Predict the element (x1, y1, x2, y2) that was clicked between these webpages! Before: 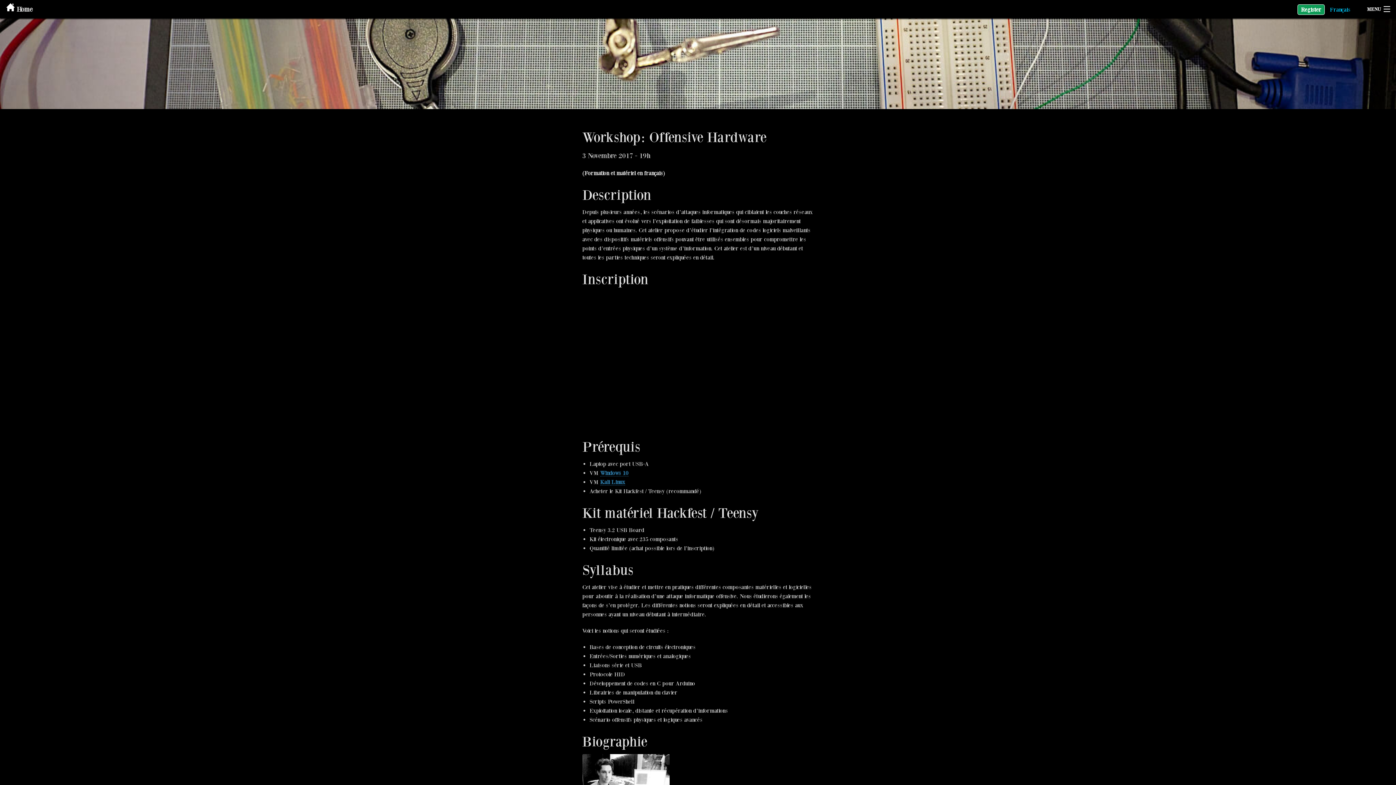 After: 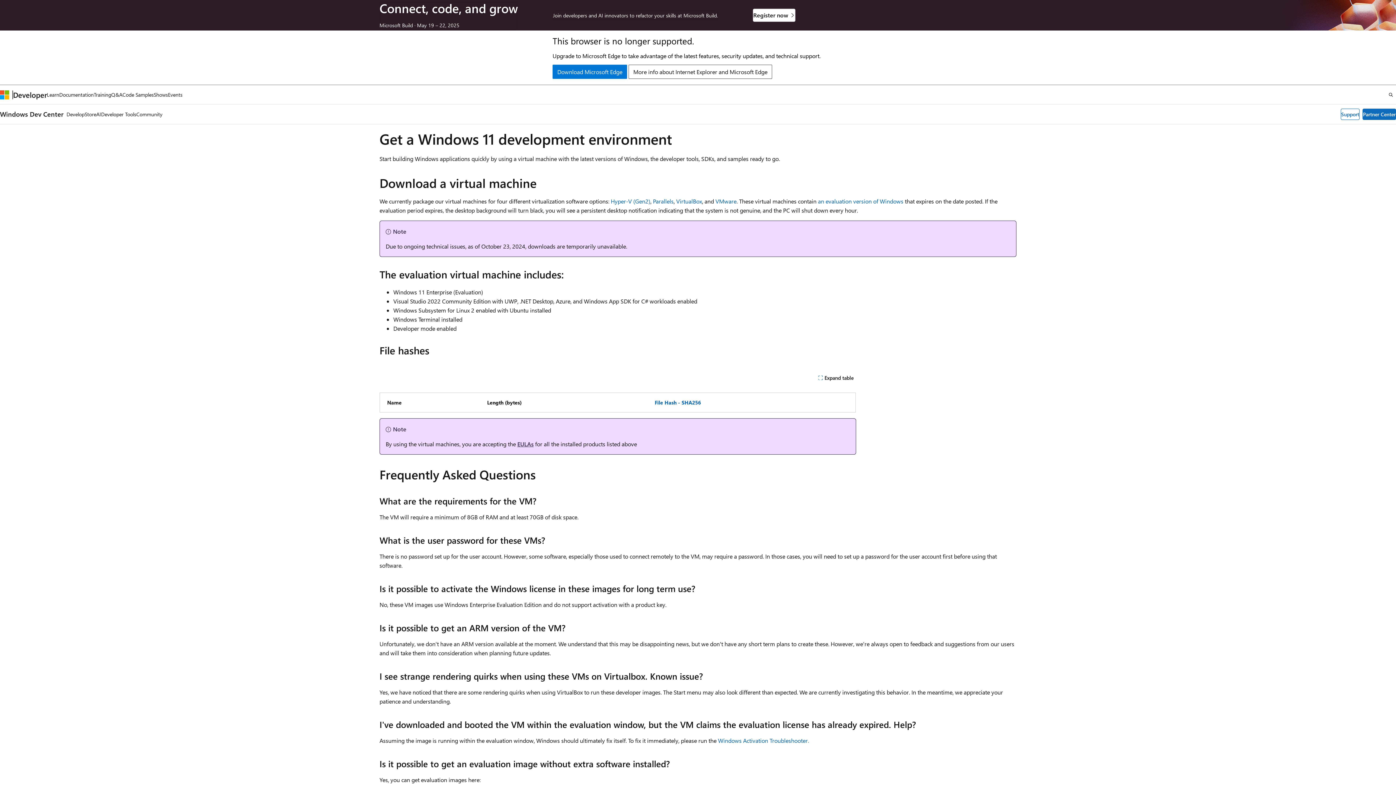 Action: label: Windows 10 bbox: (600, 469, 628, 476)